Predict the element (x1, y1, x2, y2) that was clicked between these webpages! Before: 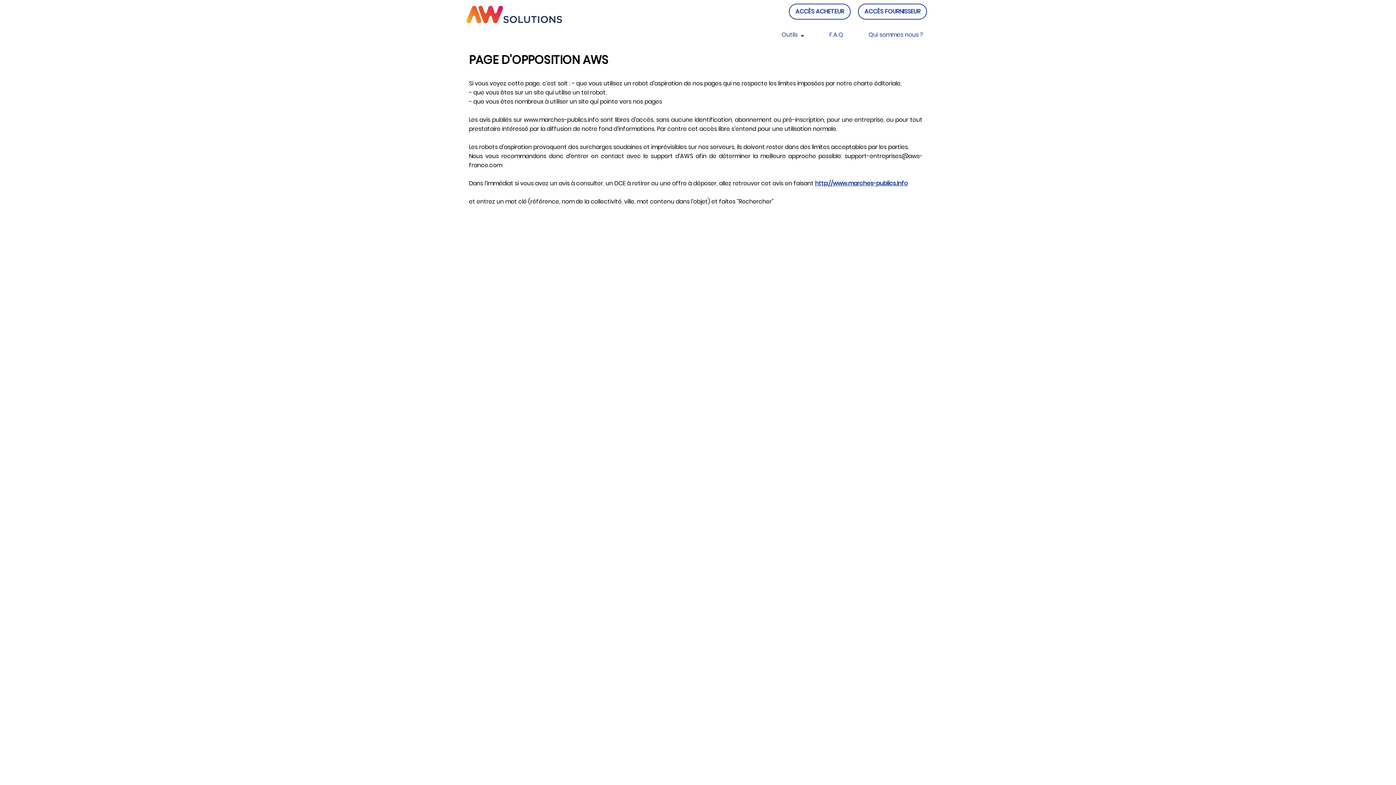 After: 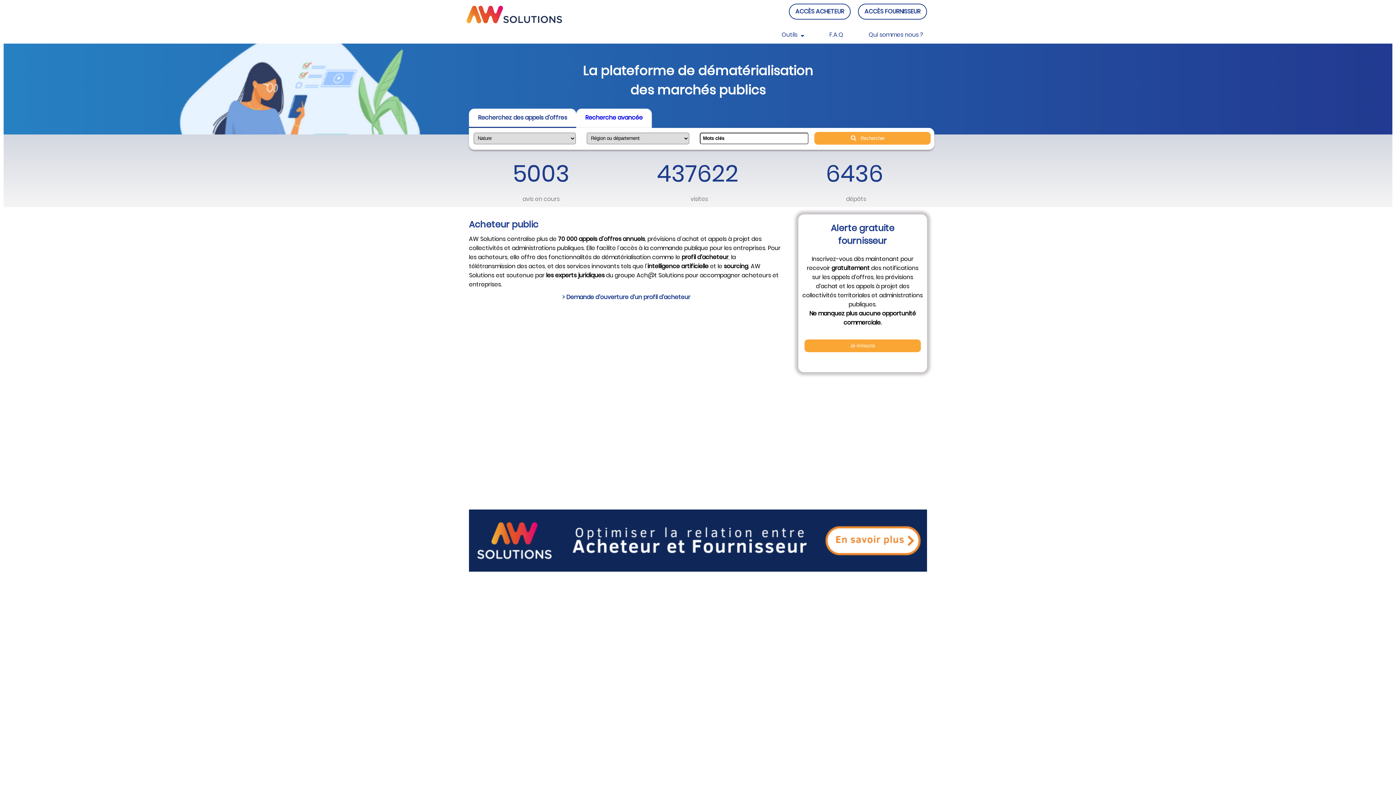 Action: label: http://www.marches-publics.info bbox: (815, 179, 908, 187)